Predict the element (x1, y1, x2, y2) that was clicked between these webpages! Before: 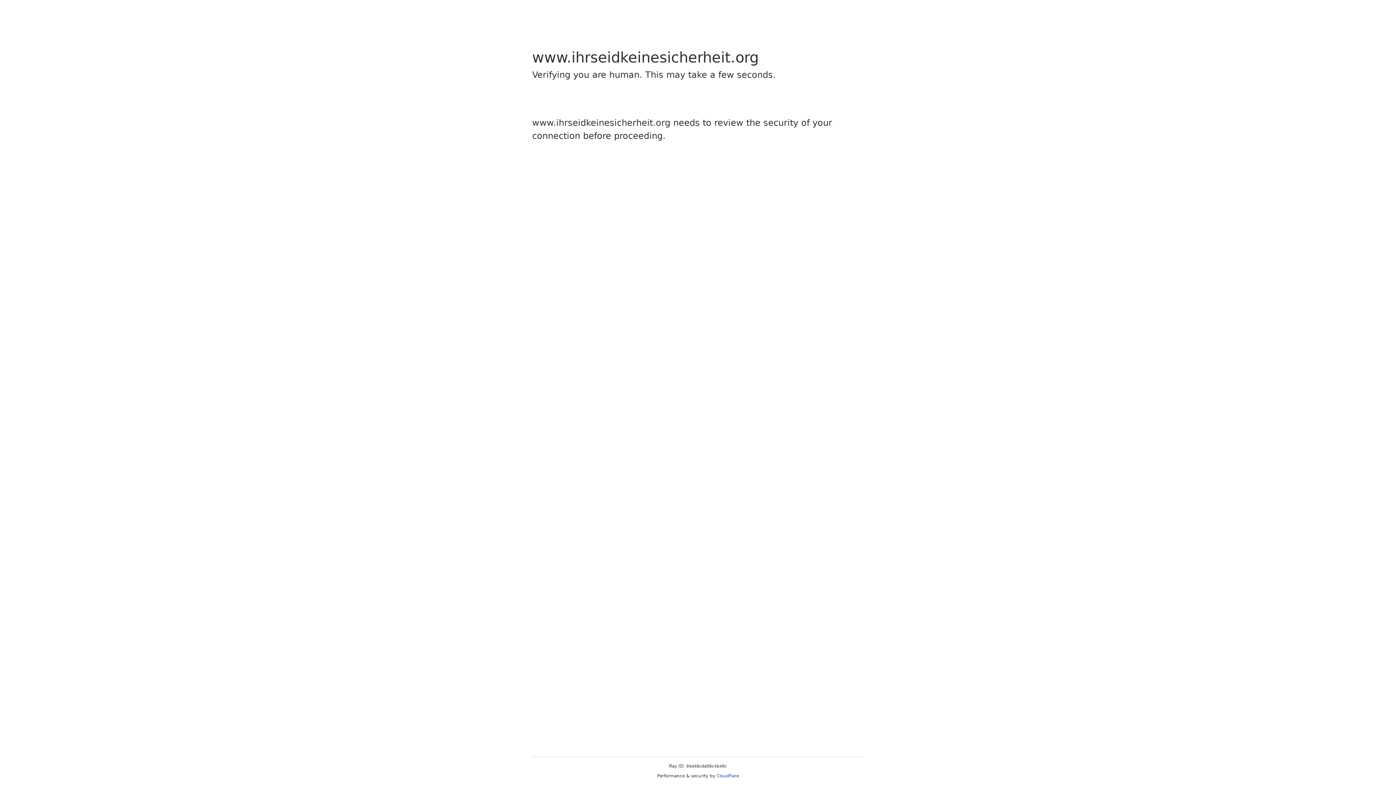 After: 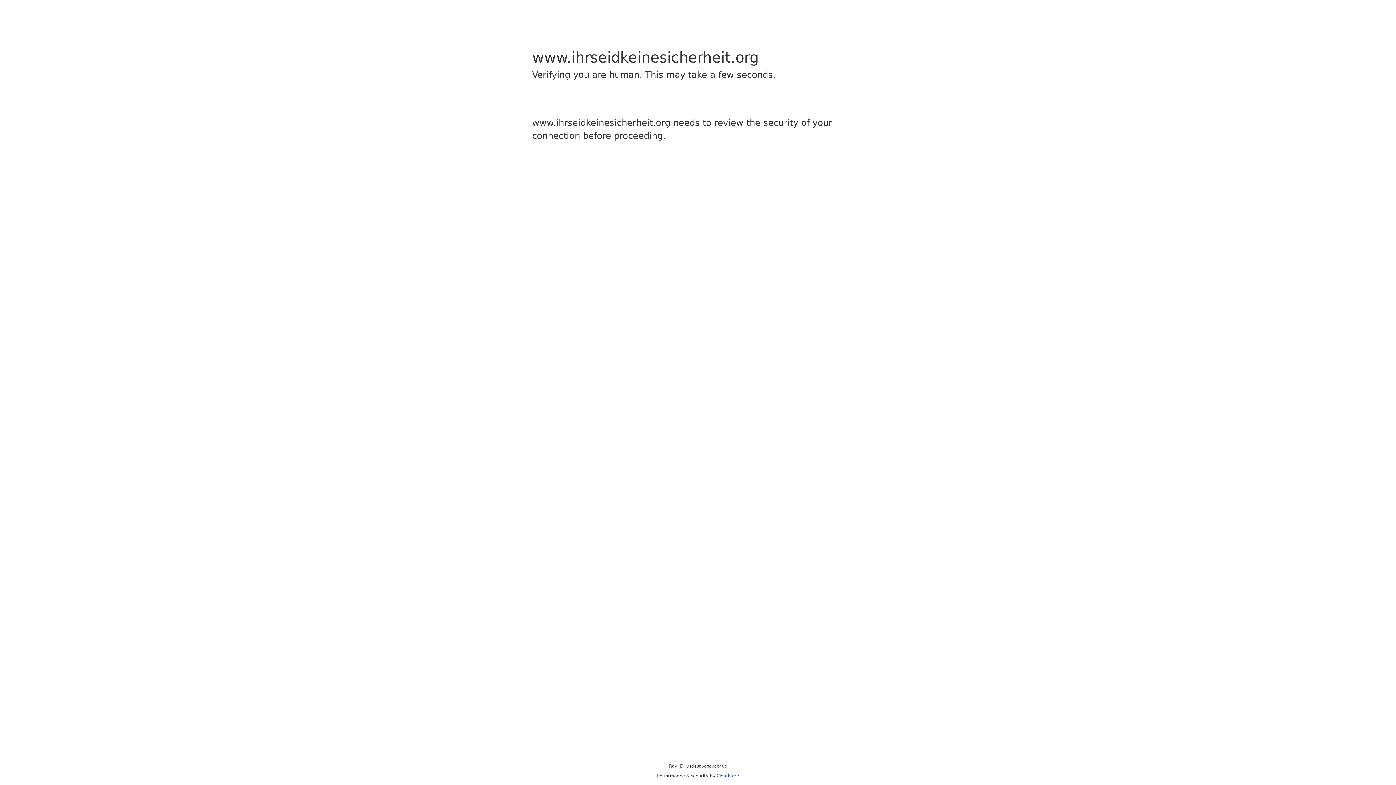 Action: label: Cloudflare bbox: (716, 773, 739, 778)